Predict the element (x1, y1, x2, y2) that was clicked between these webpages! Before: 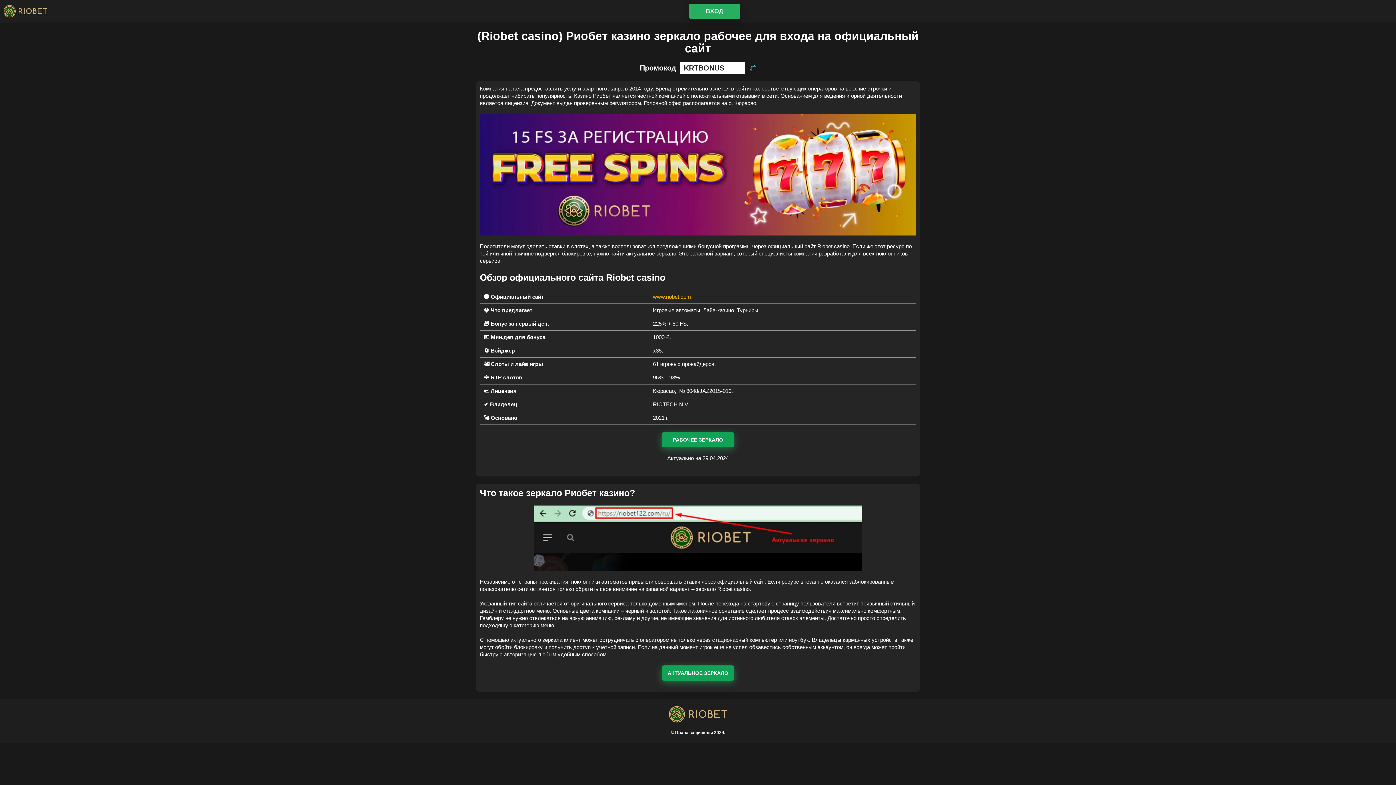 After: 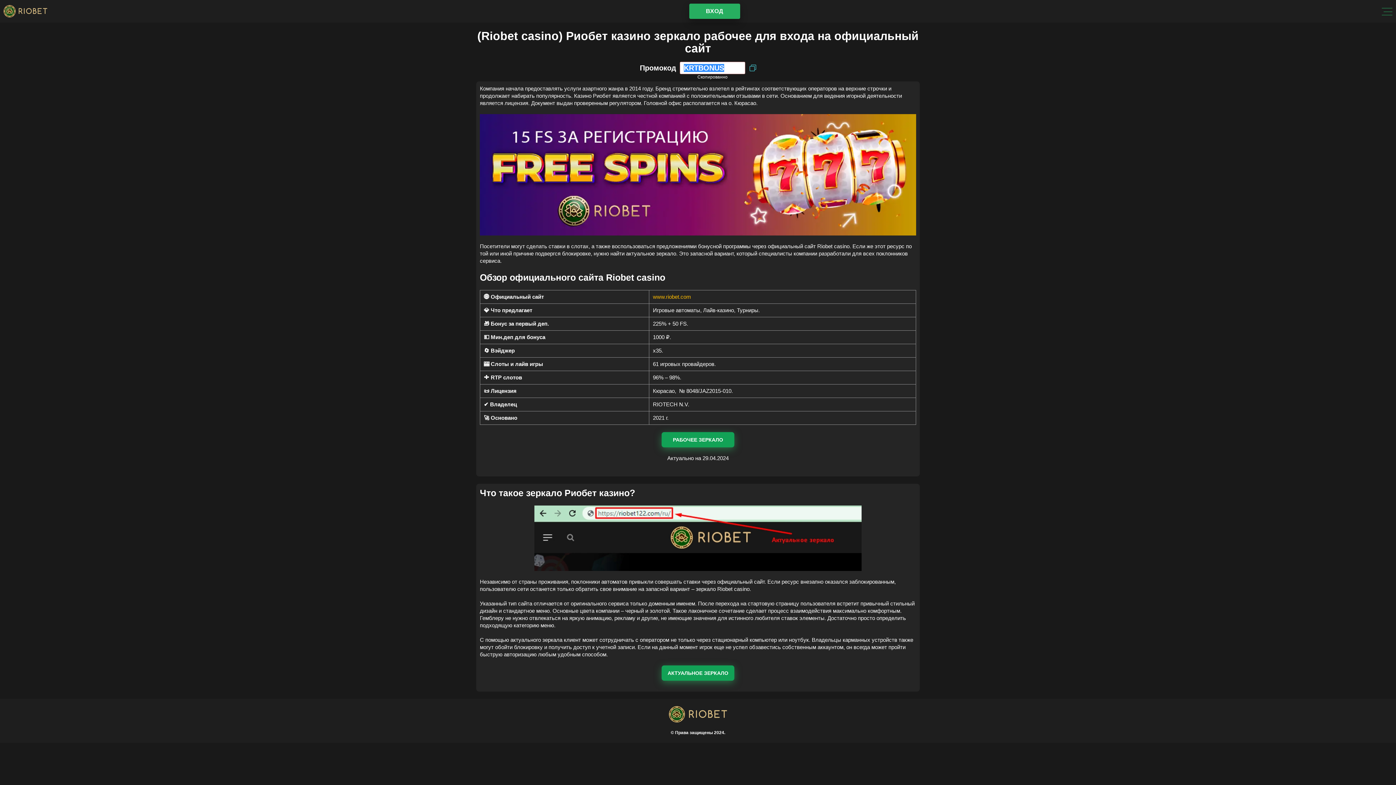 Action: bbox: (749, 64, 756, 71)